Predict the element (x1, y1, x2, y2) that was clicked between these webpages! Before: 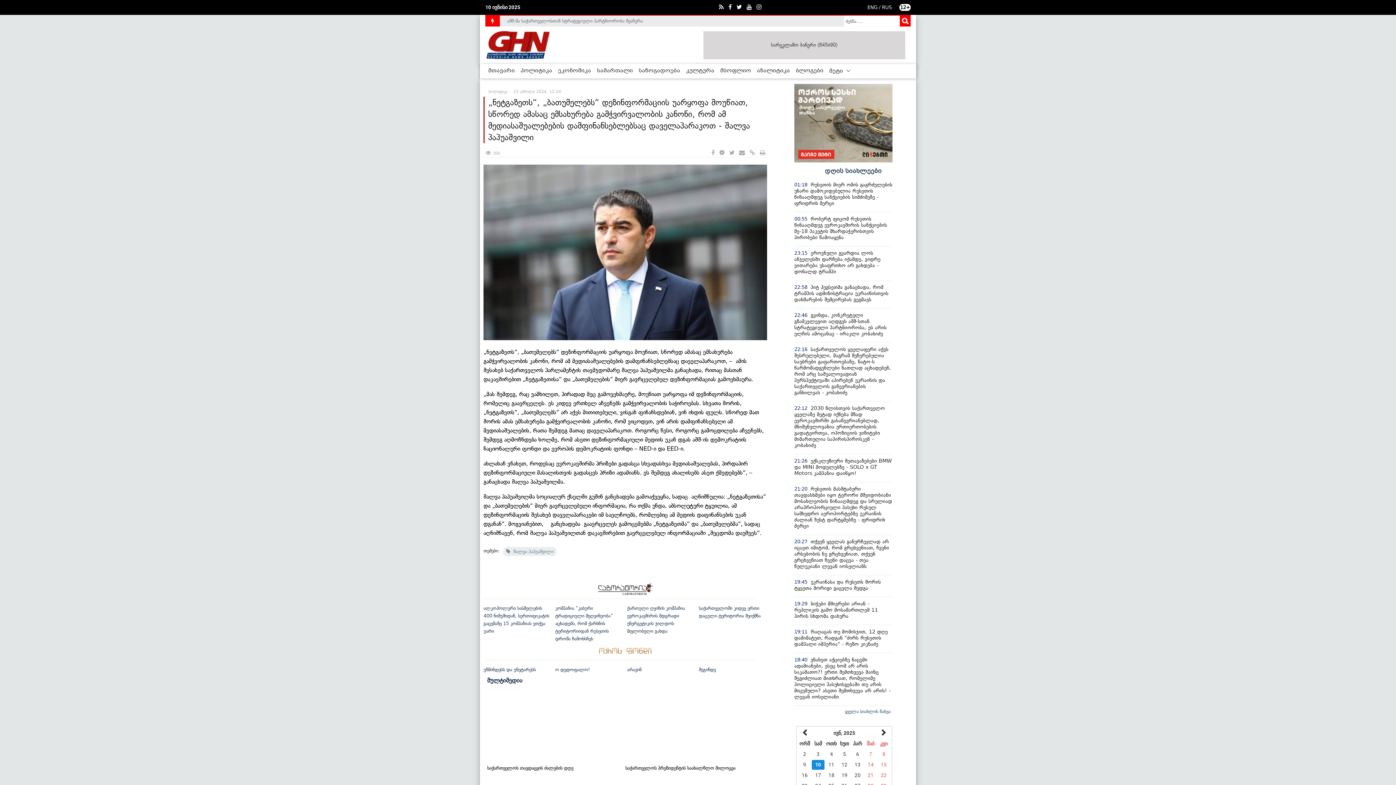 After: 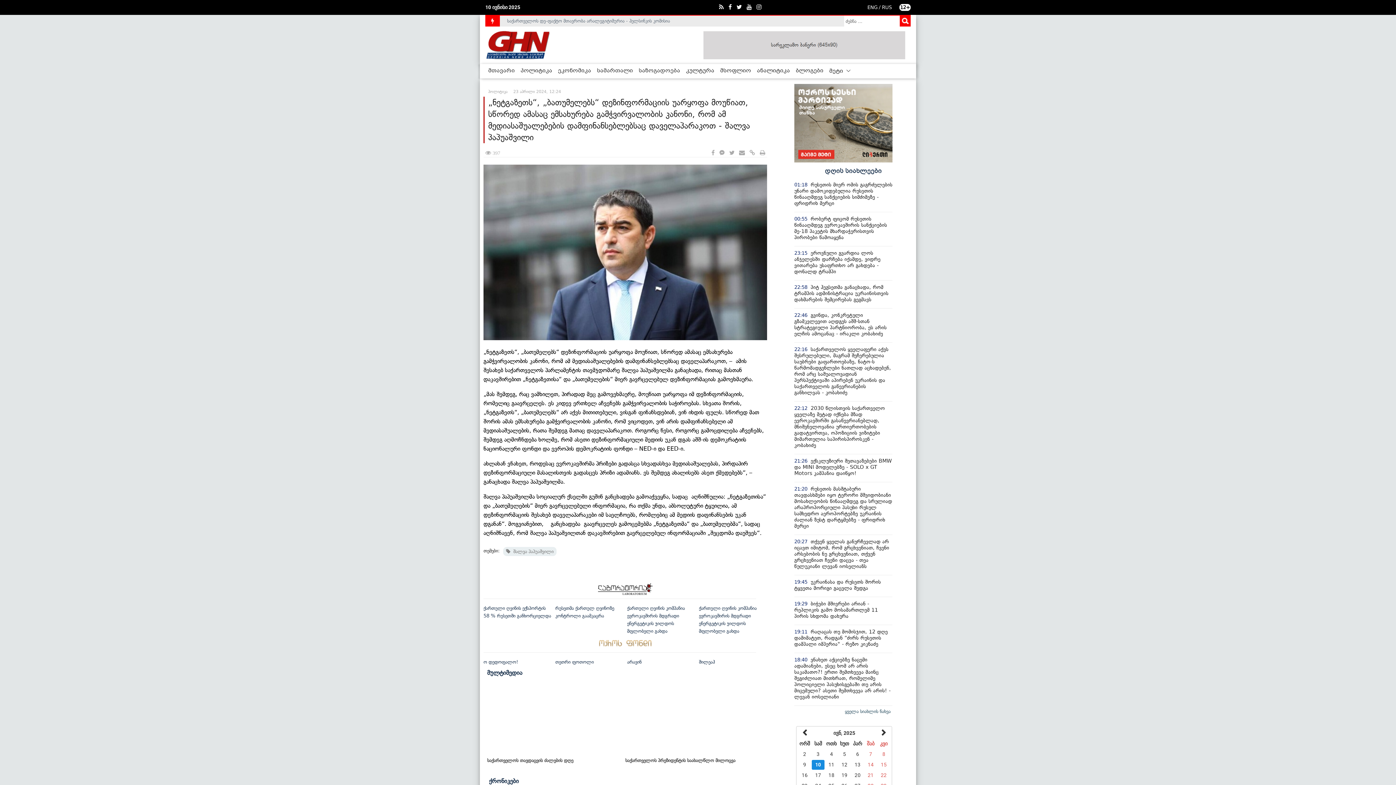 Action: bbox: (487, 677, 522, 684) label: მულტიმედია